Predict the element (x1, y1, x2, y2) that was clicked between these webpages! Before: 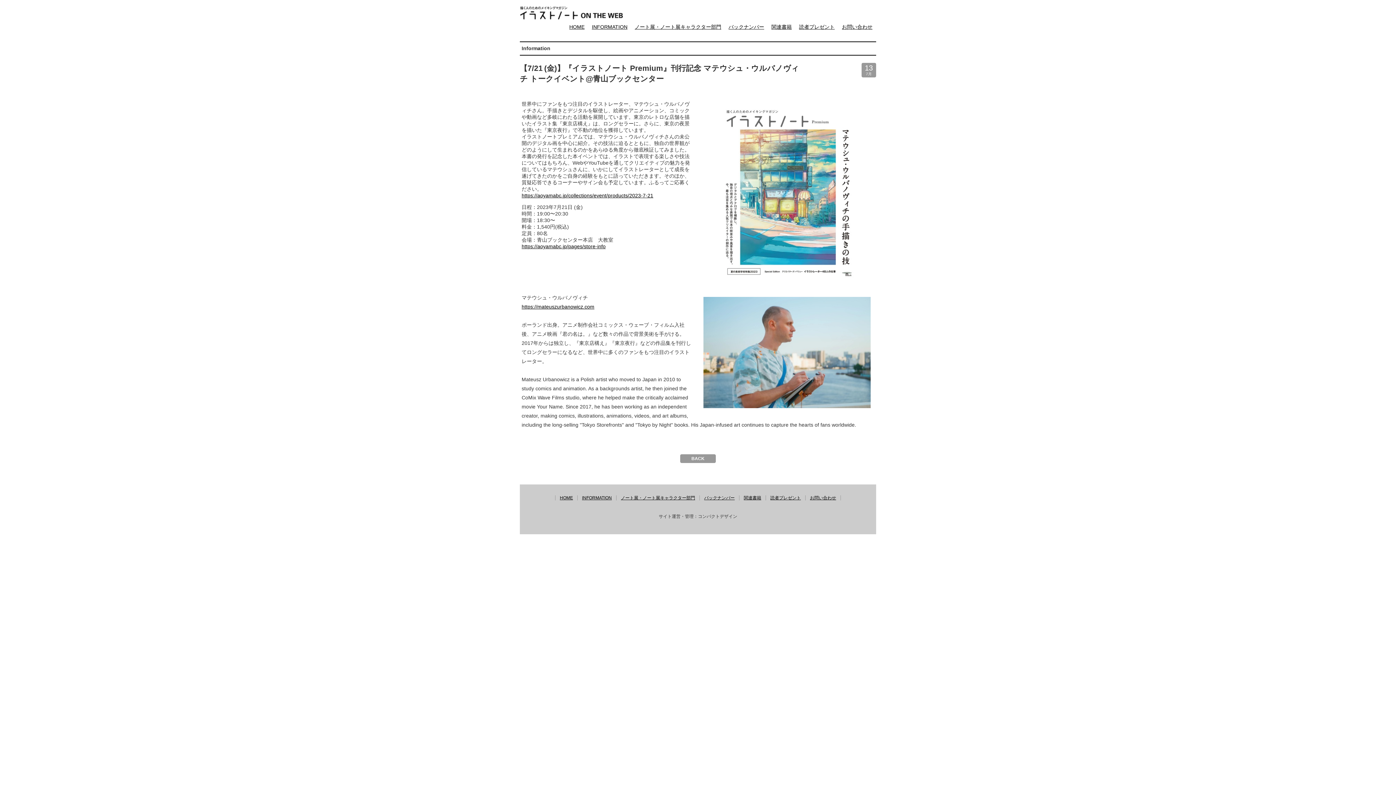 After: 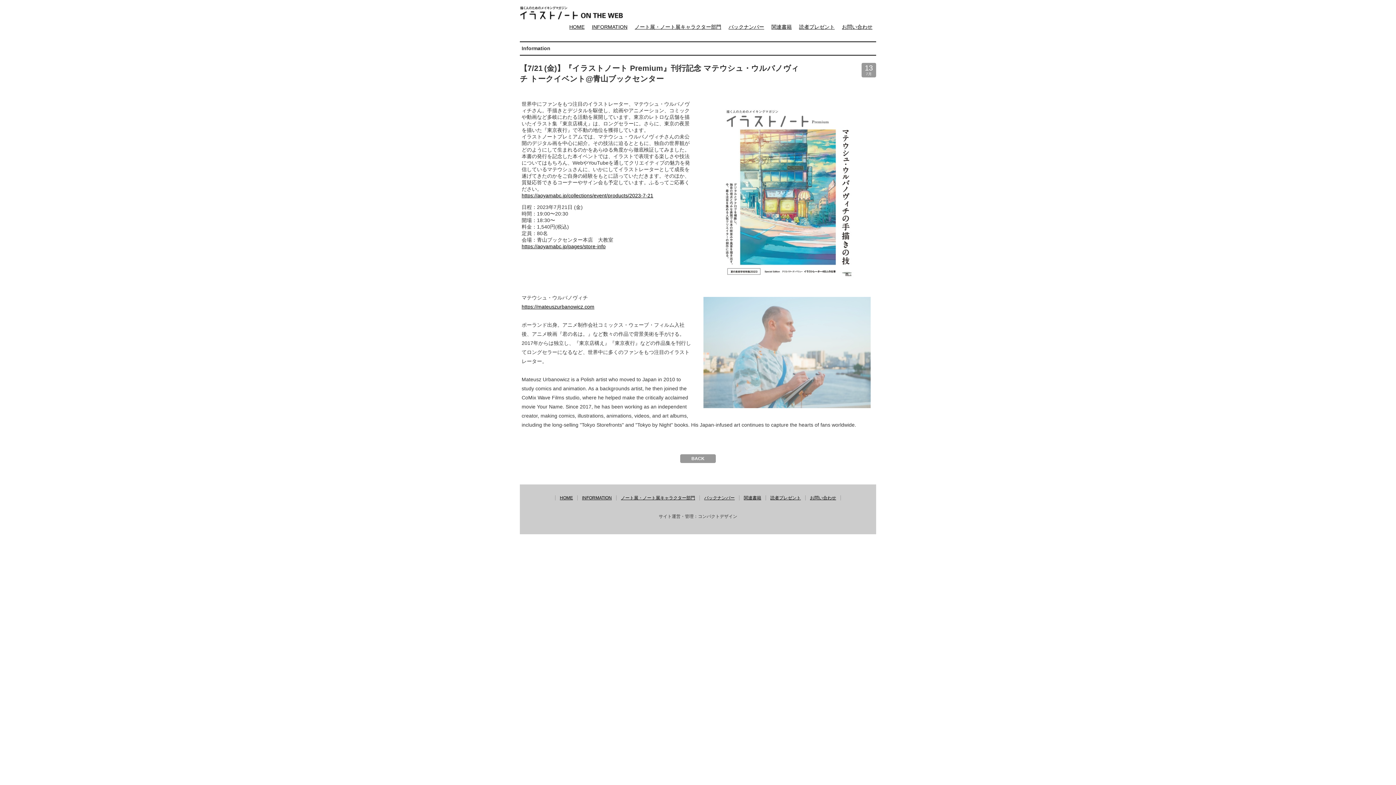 Action: bbox: (703, 402, 870, 408)